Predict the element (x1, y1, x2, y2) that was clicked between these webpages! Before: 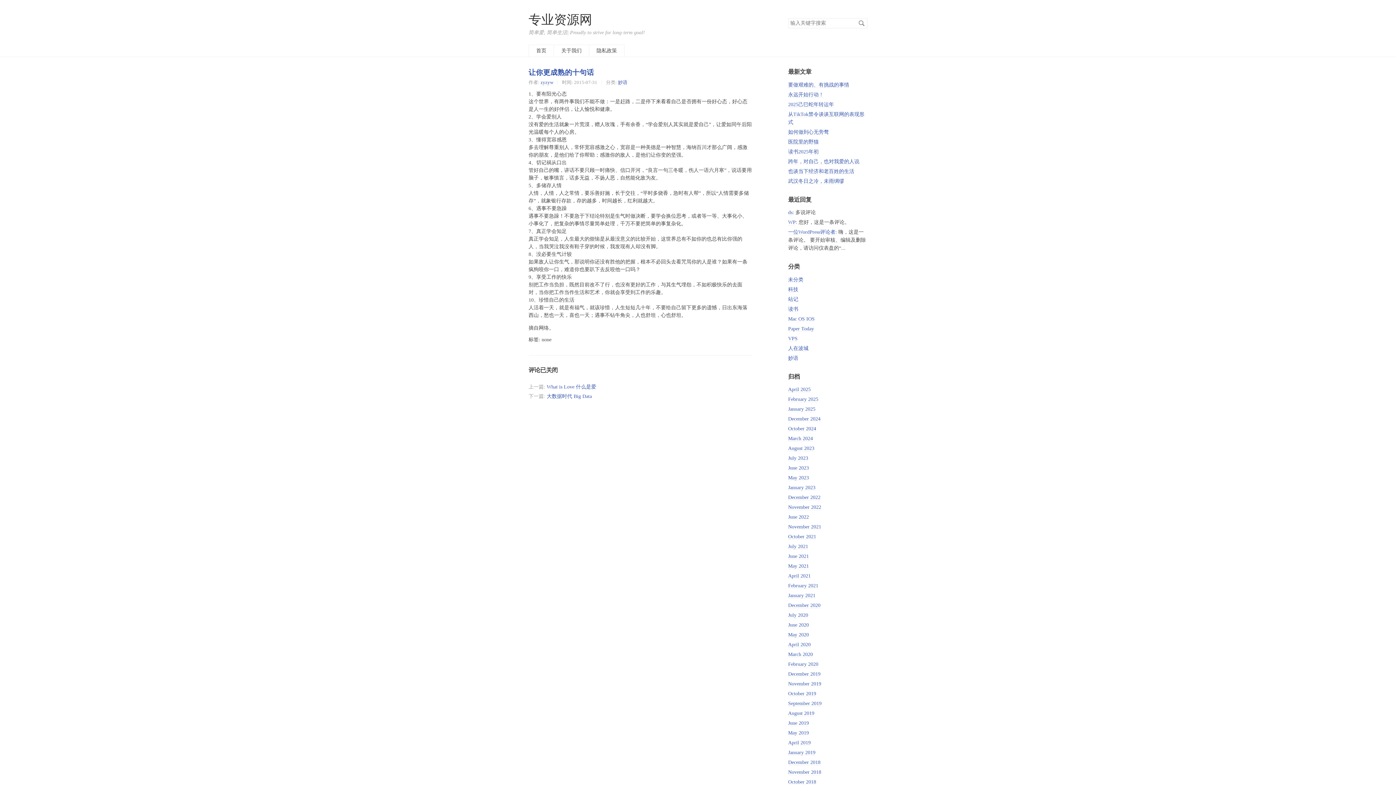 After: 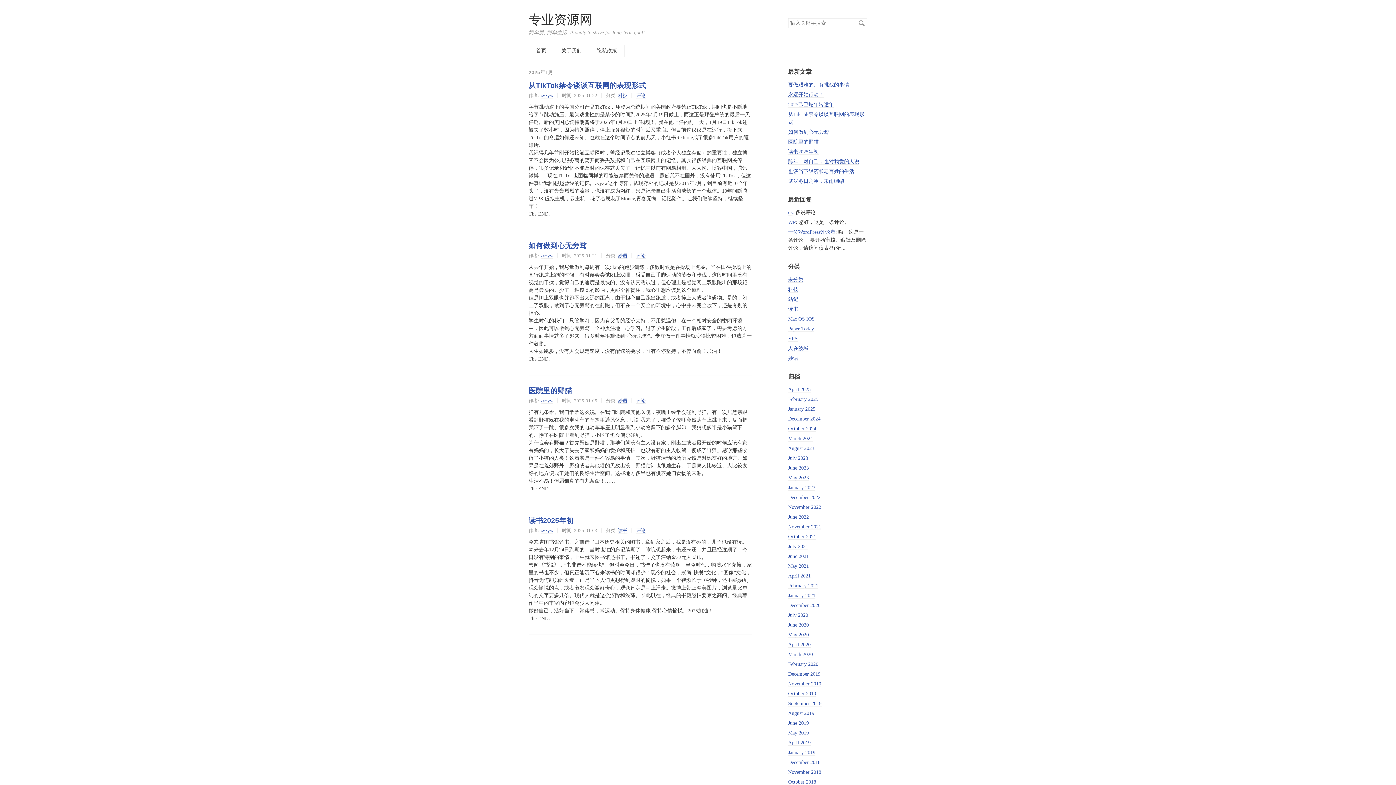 Action: bbox: (788, 406, 815, 412) label: January 2025